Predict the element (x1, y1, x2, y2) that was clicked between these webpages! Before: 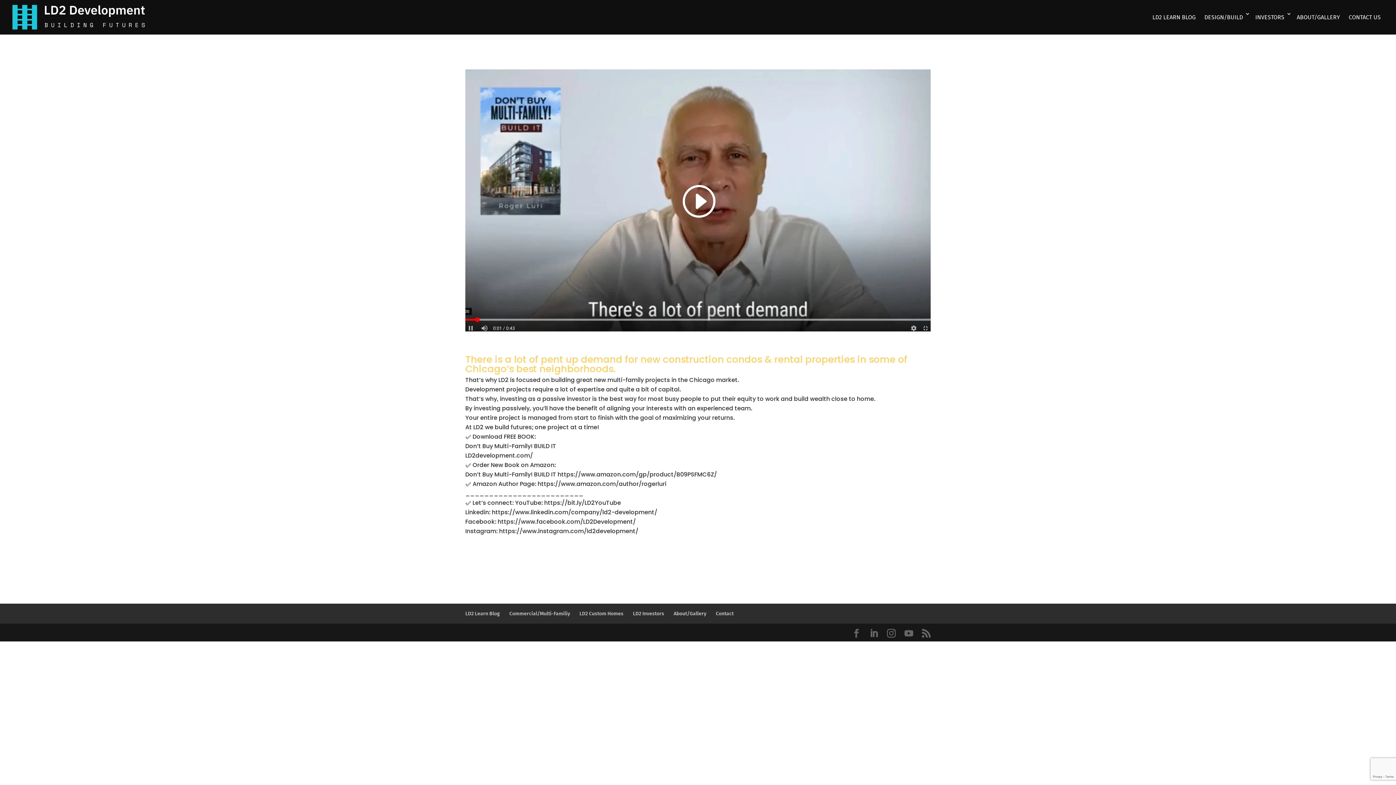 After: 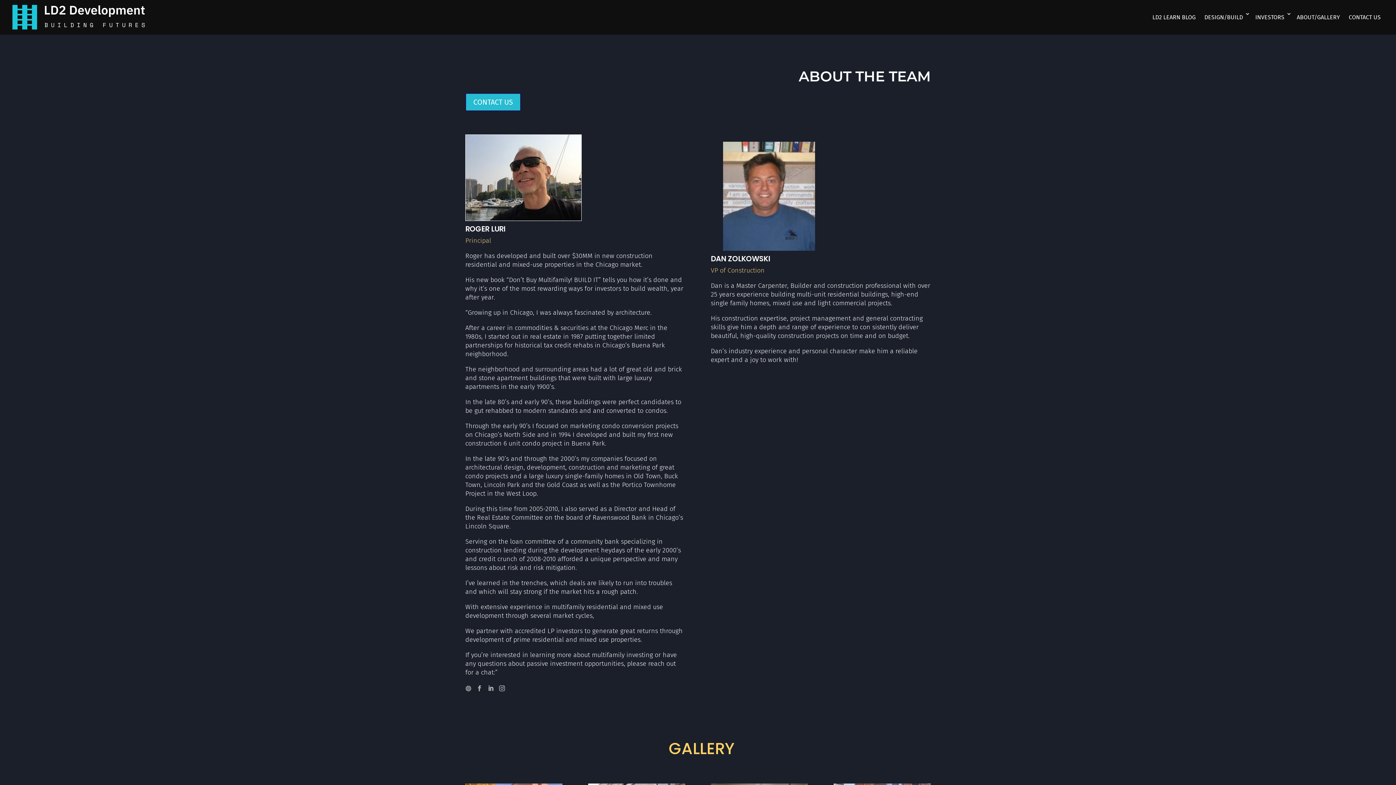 Action: bbox: (1293, 11, 1343, 23) label: ABOUT/GALLERY